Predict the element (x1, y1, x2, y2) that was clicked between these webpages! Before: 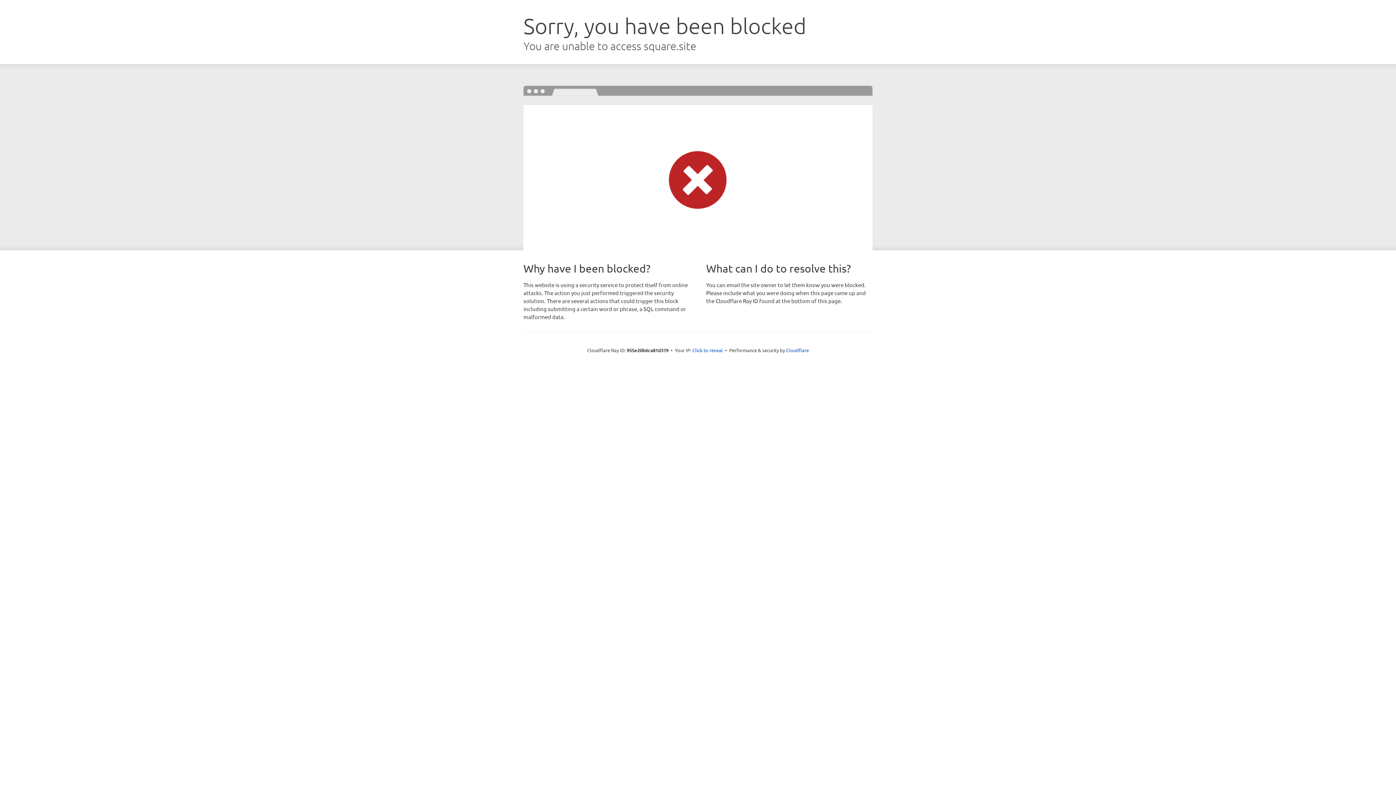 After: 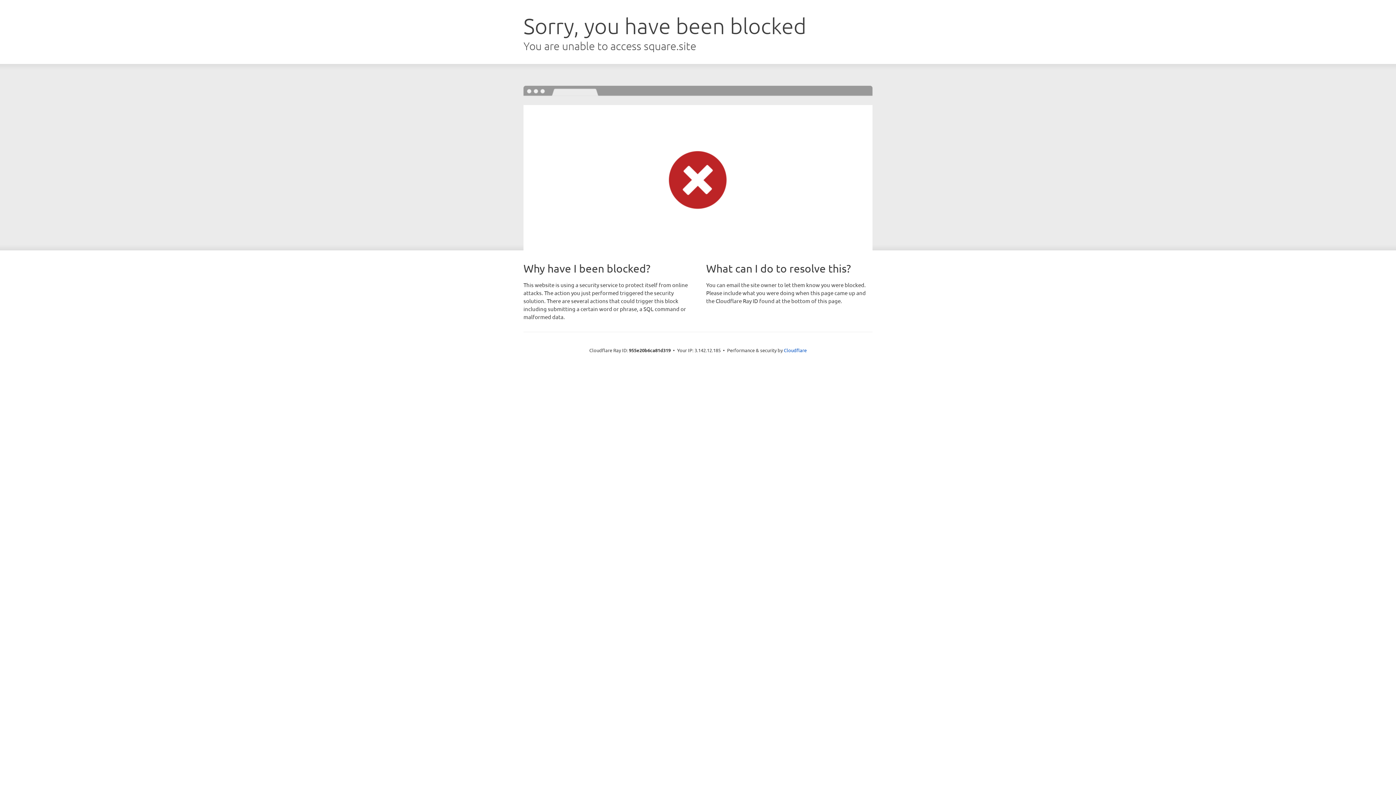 Action: label: Click to reveal bbox: (692, 346, 723, 353)